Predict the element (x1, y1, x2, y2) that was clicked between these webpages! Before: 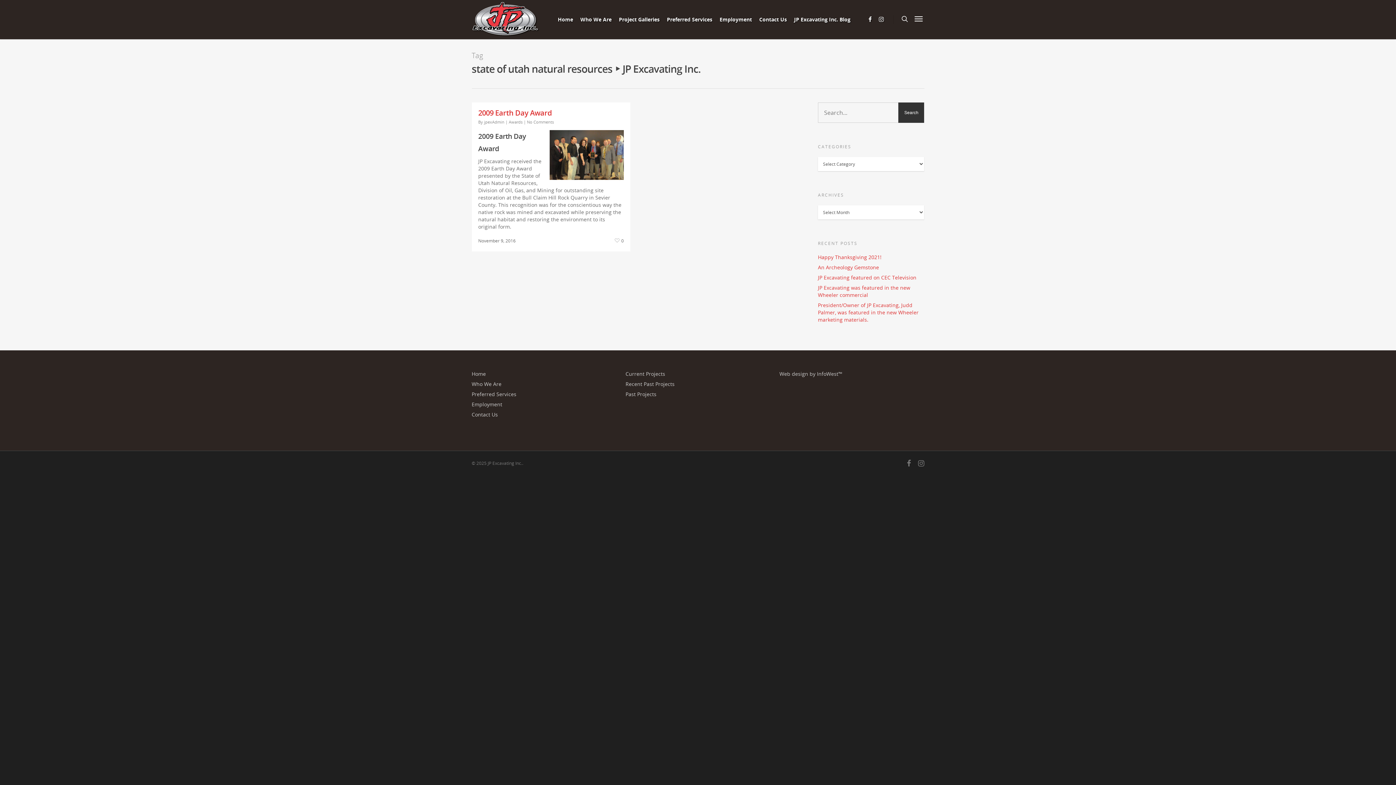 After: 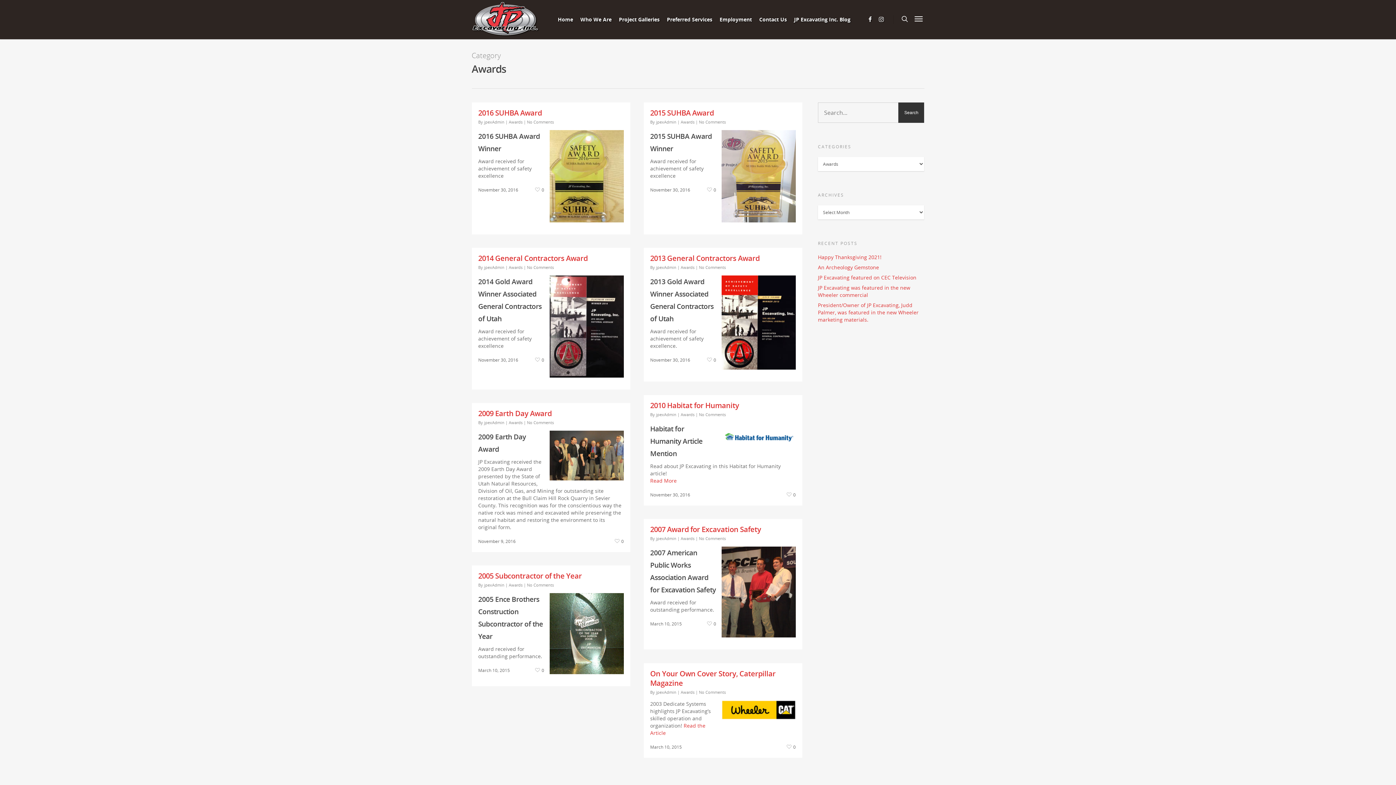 Action: label: Awards bbox: (508, 119, 522, 124)